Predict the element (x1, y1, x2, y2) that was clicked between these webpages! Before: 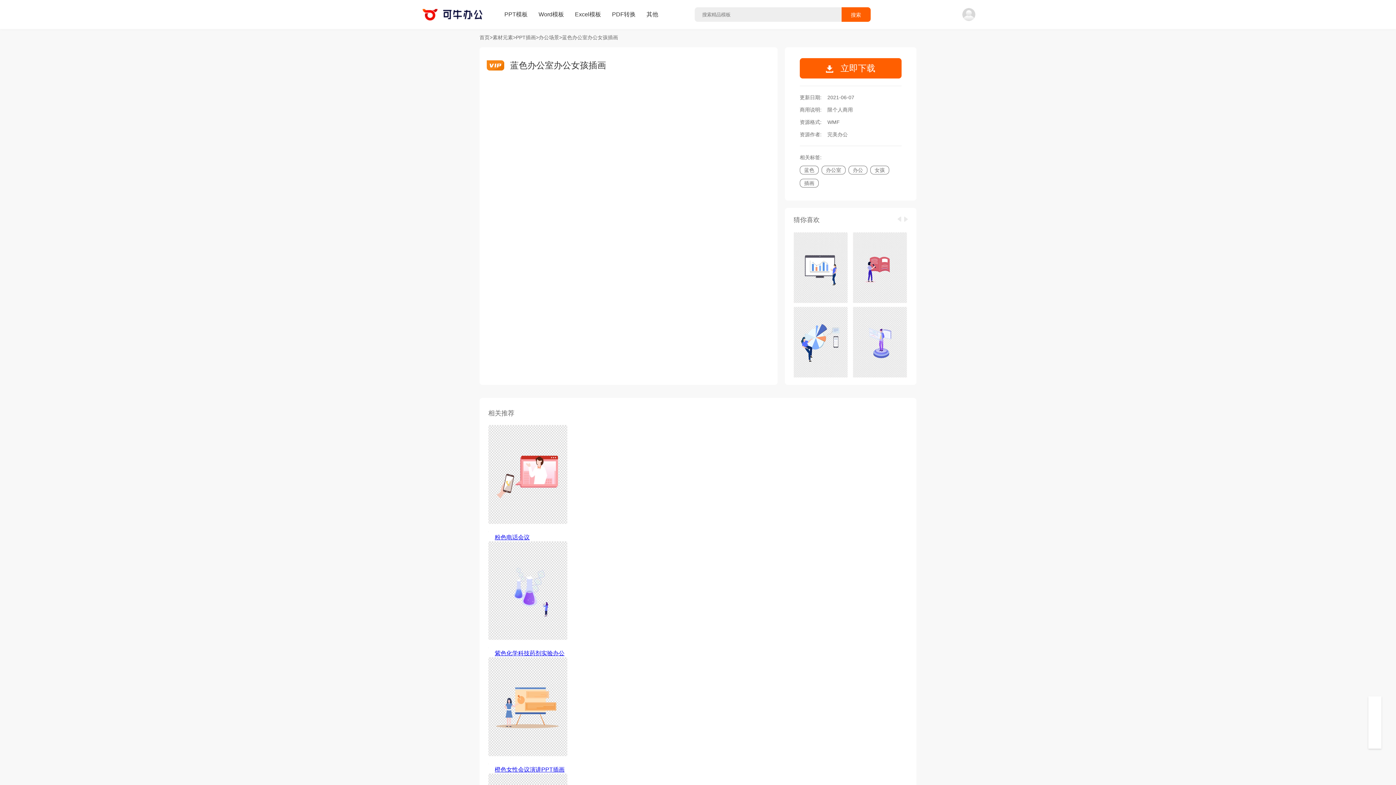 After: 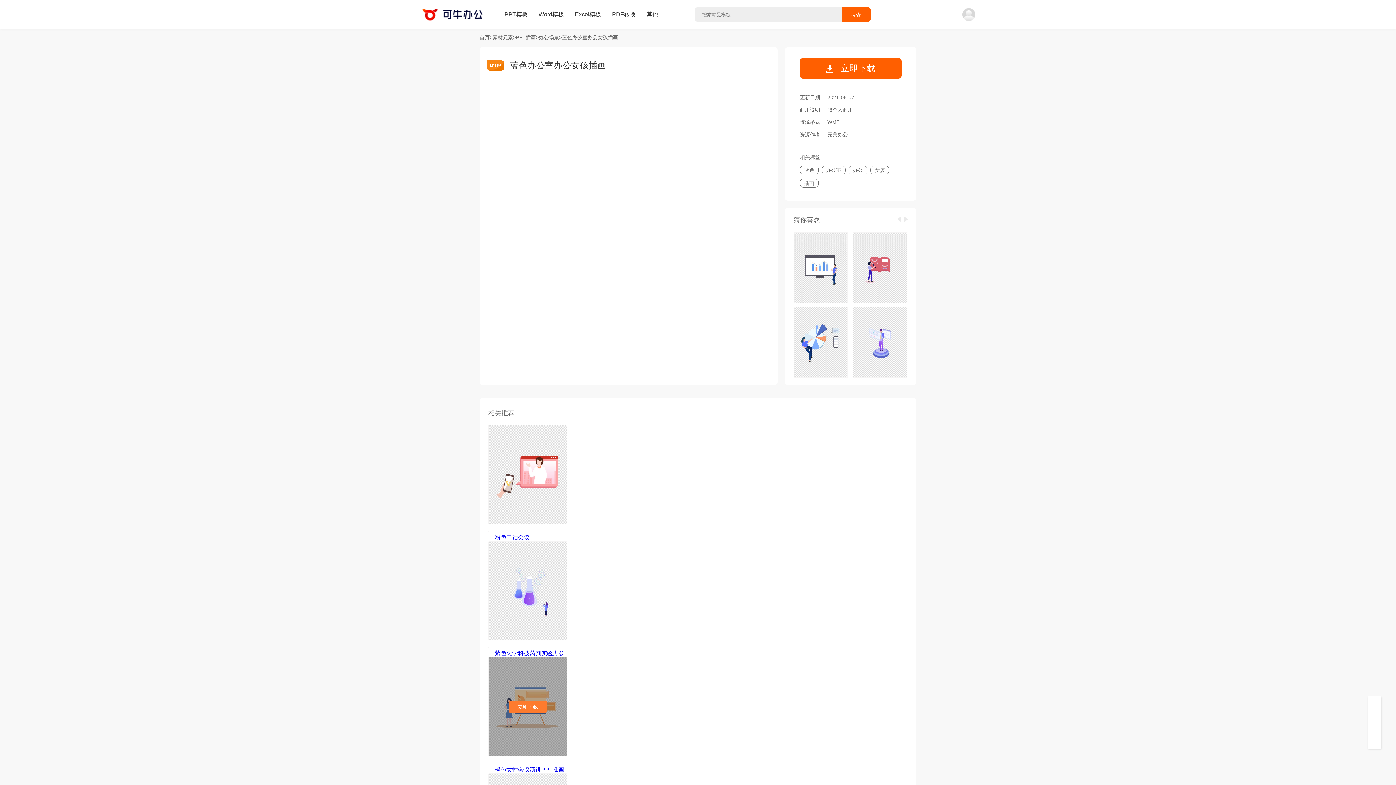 Action: bbox: (488, 657, 567, 756)